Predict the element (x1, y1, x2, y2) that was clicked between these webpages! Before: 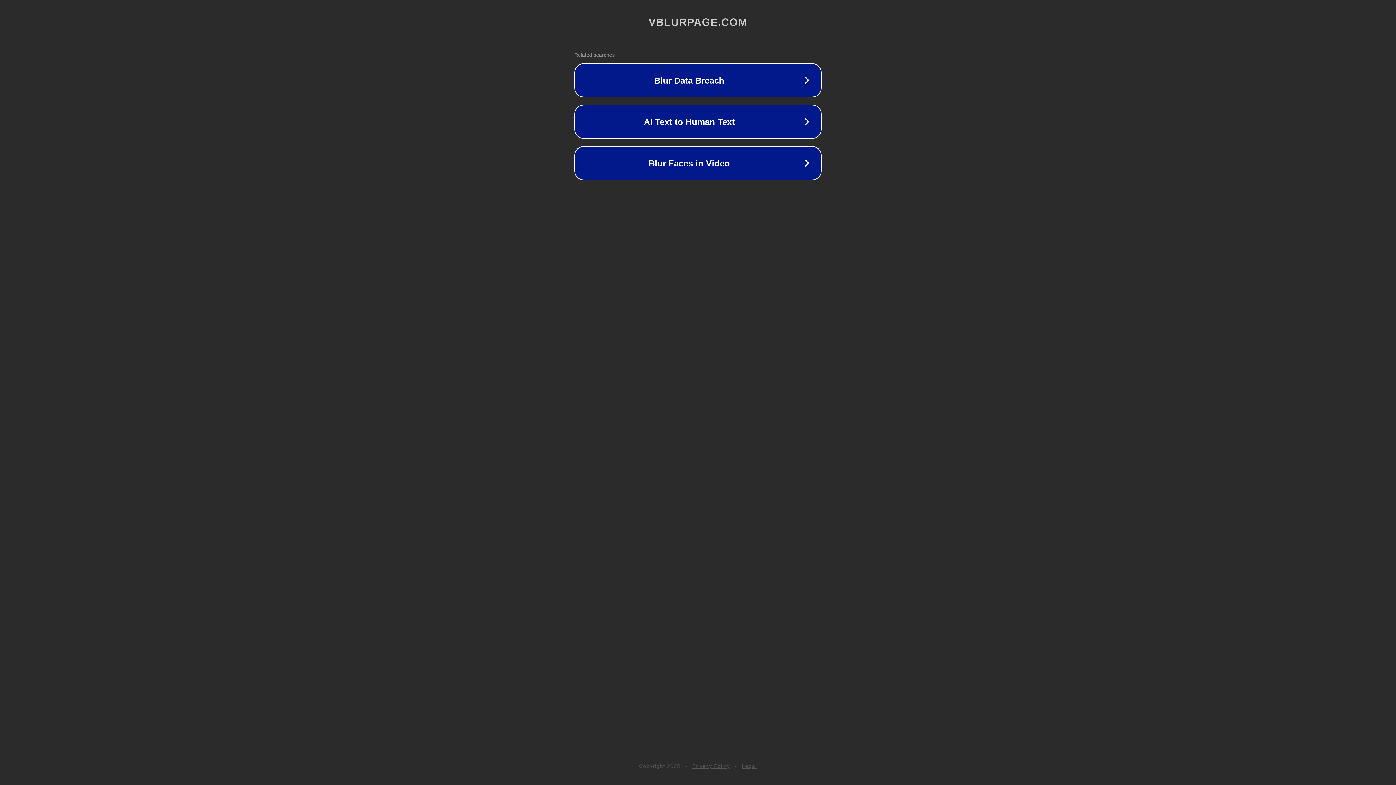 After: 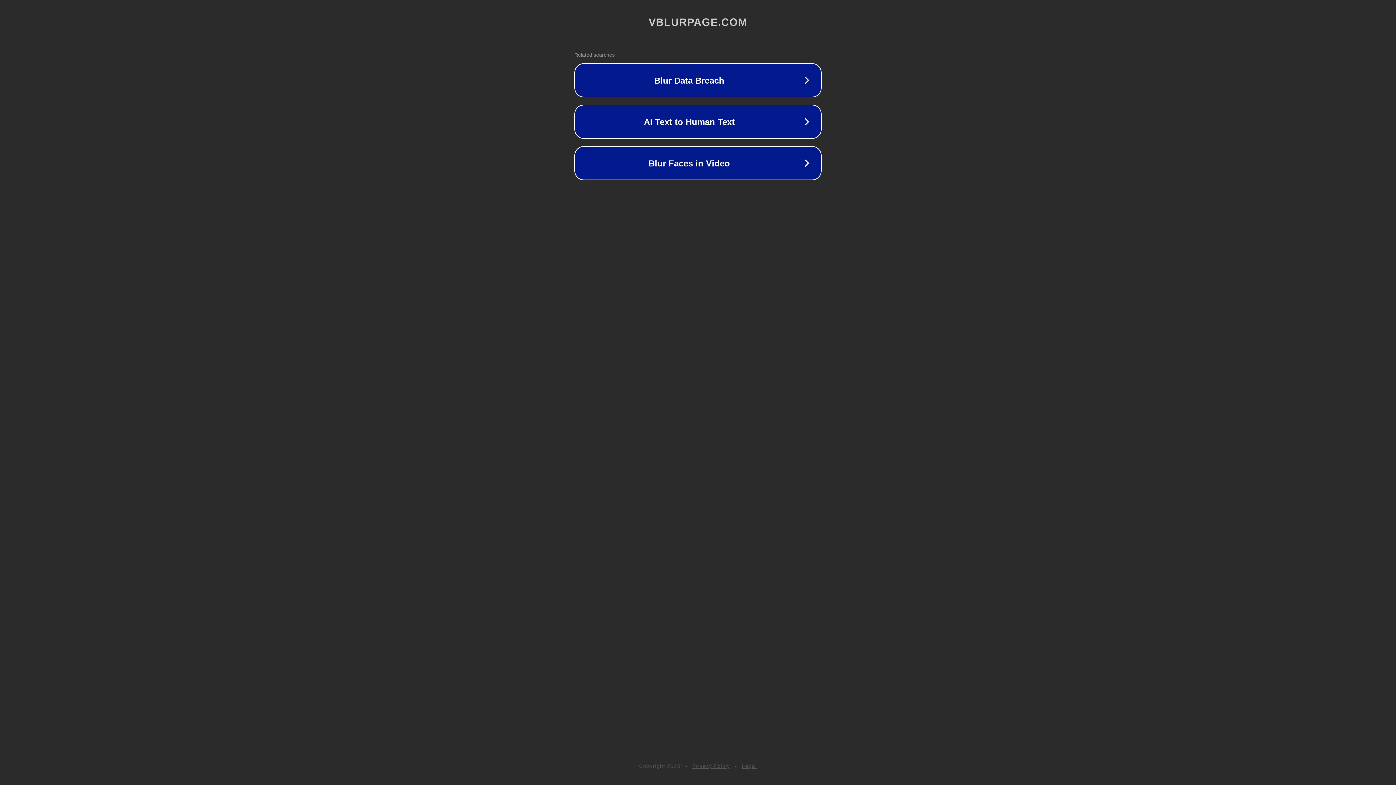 Action: bbox: (692, 763, 730, 769) label: Privacy Policy